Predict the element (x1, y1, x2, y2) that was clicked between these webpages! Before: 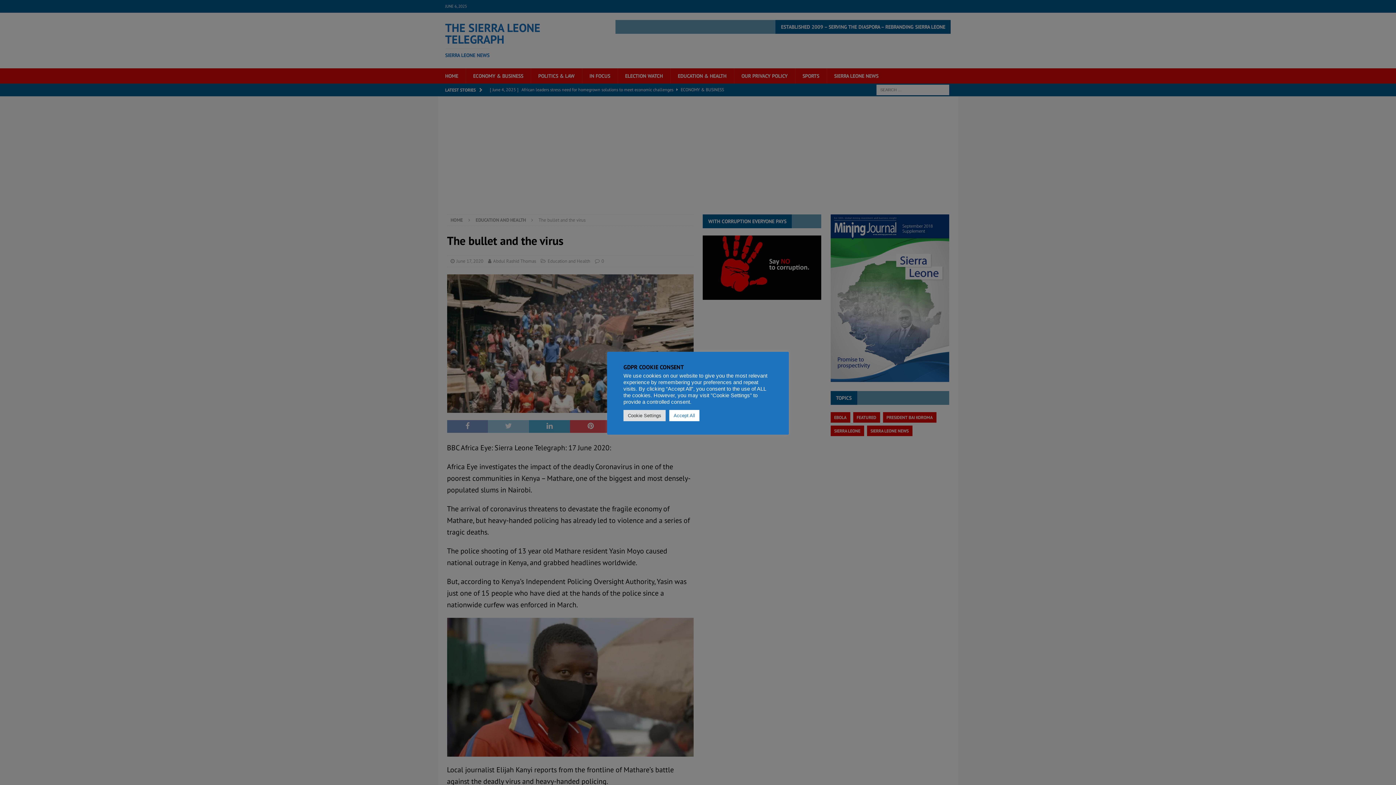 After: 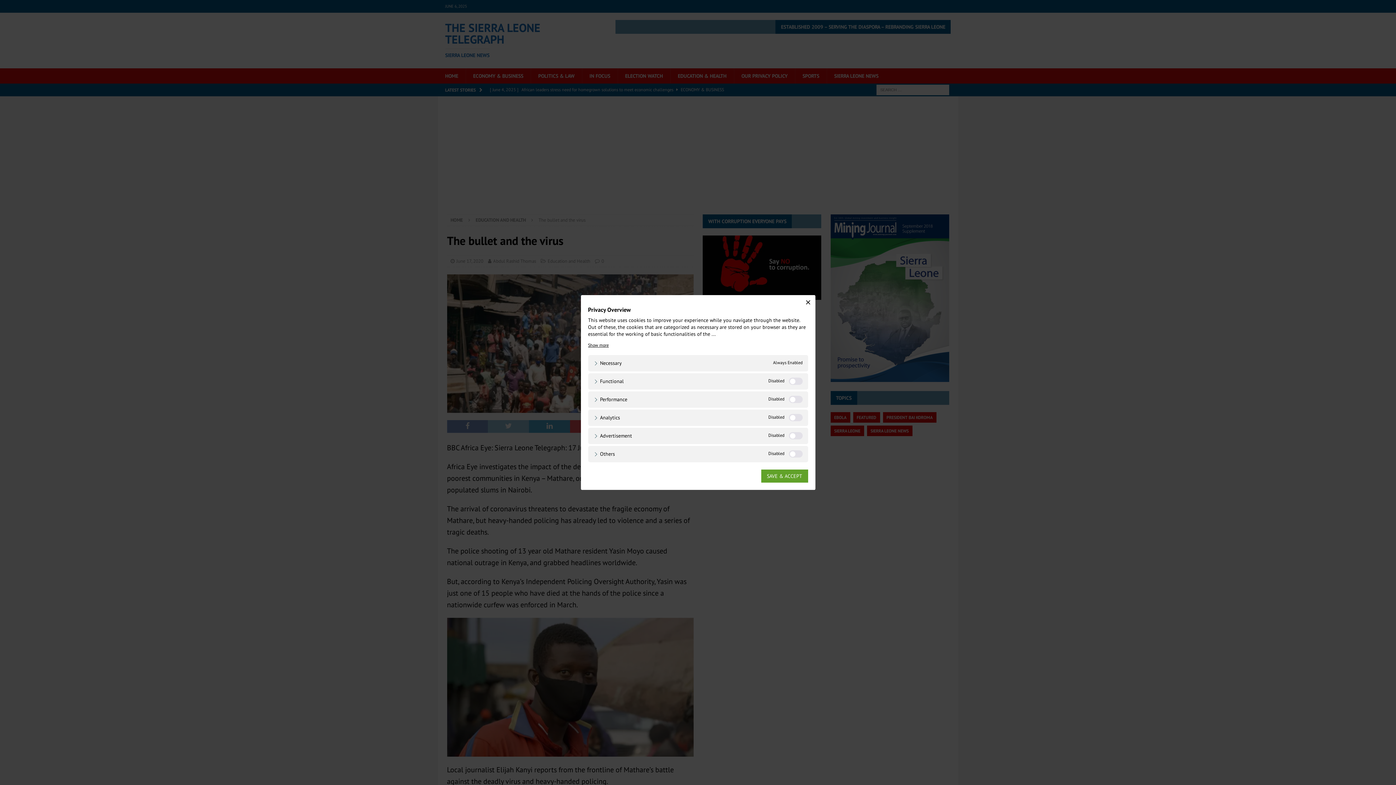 Action: label: Cookie Settings bbox: (623, 410, 665, 421)